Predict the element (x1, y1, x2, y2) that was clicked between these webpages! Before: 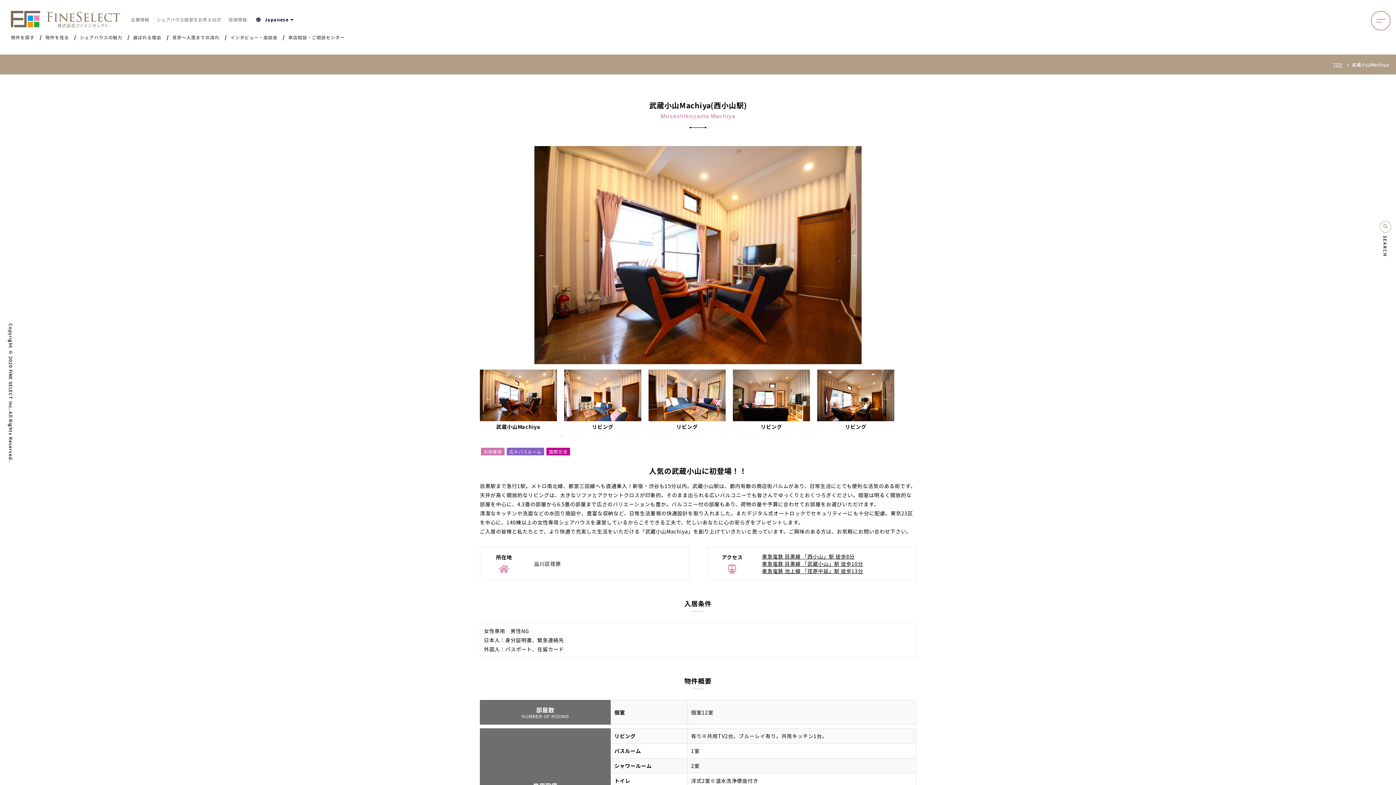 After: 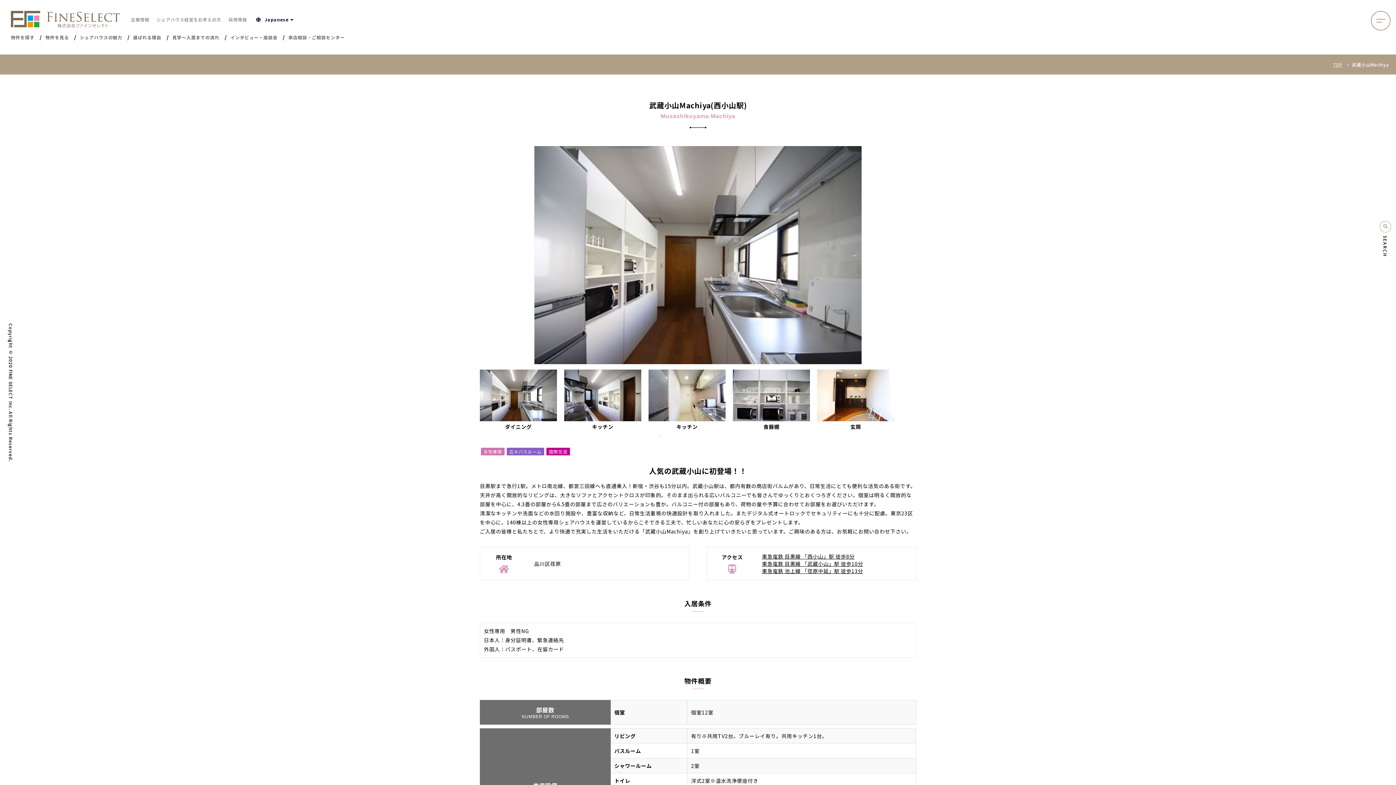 Action: label: 10 of 5 bbox: (656, 432, 663, 439)